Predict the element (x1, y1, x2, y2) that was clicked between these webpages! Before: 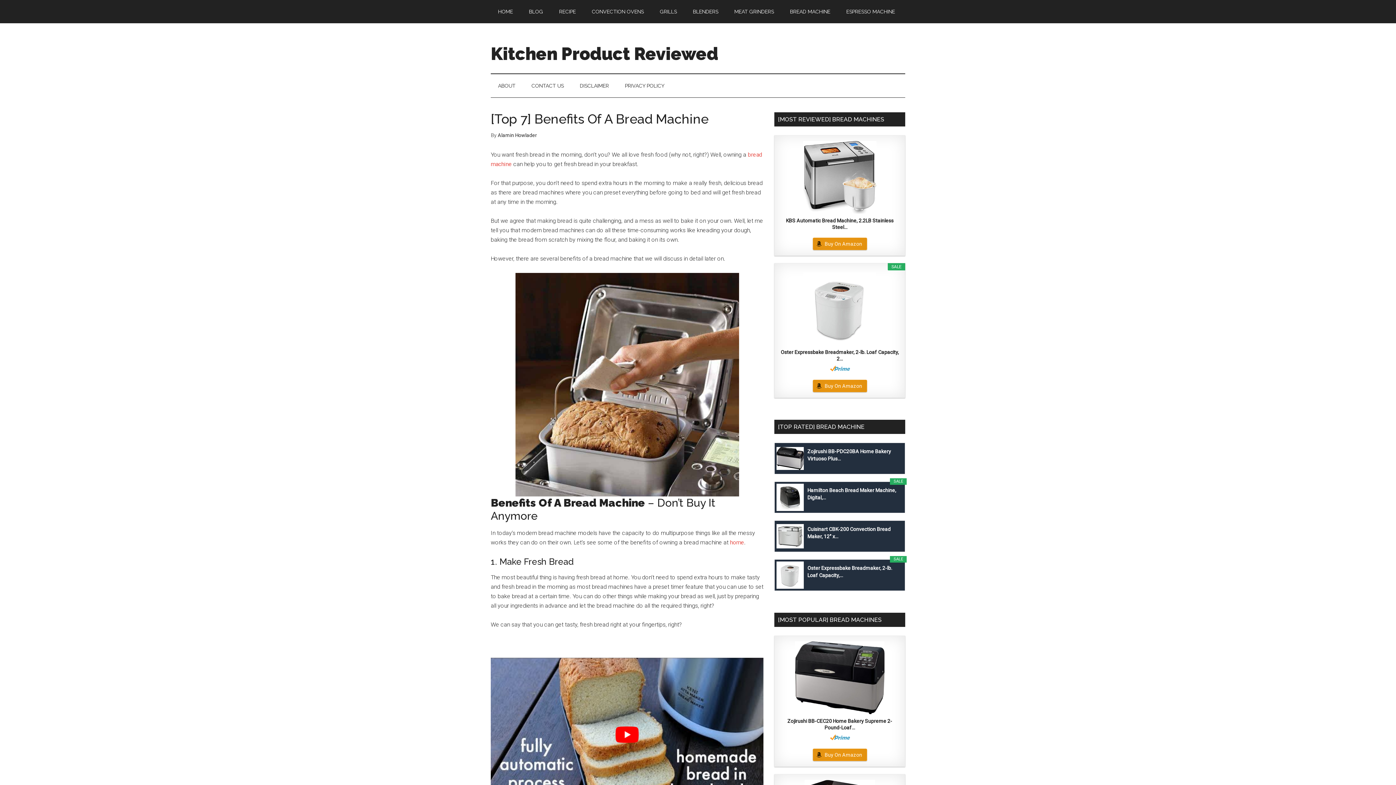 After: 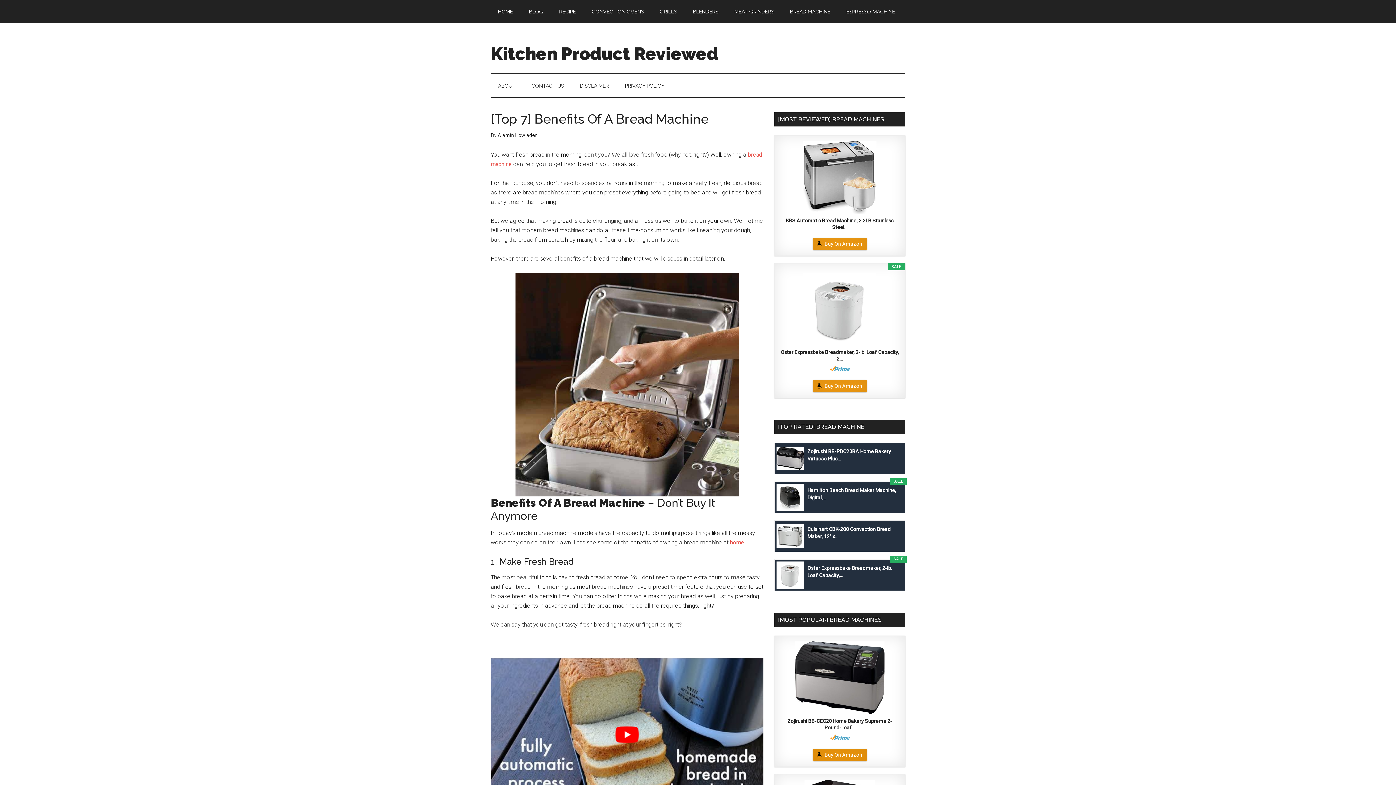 Action: label: Buy On Amazon bbox: (812, 749, 867, 761)